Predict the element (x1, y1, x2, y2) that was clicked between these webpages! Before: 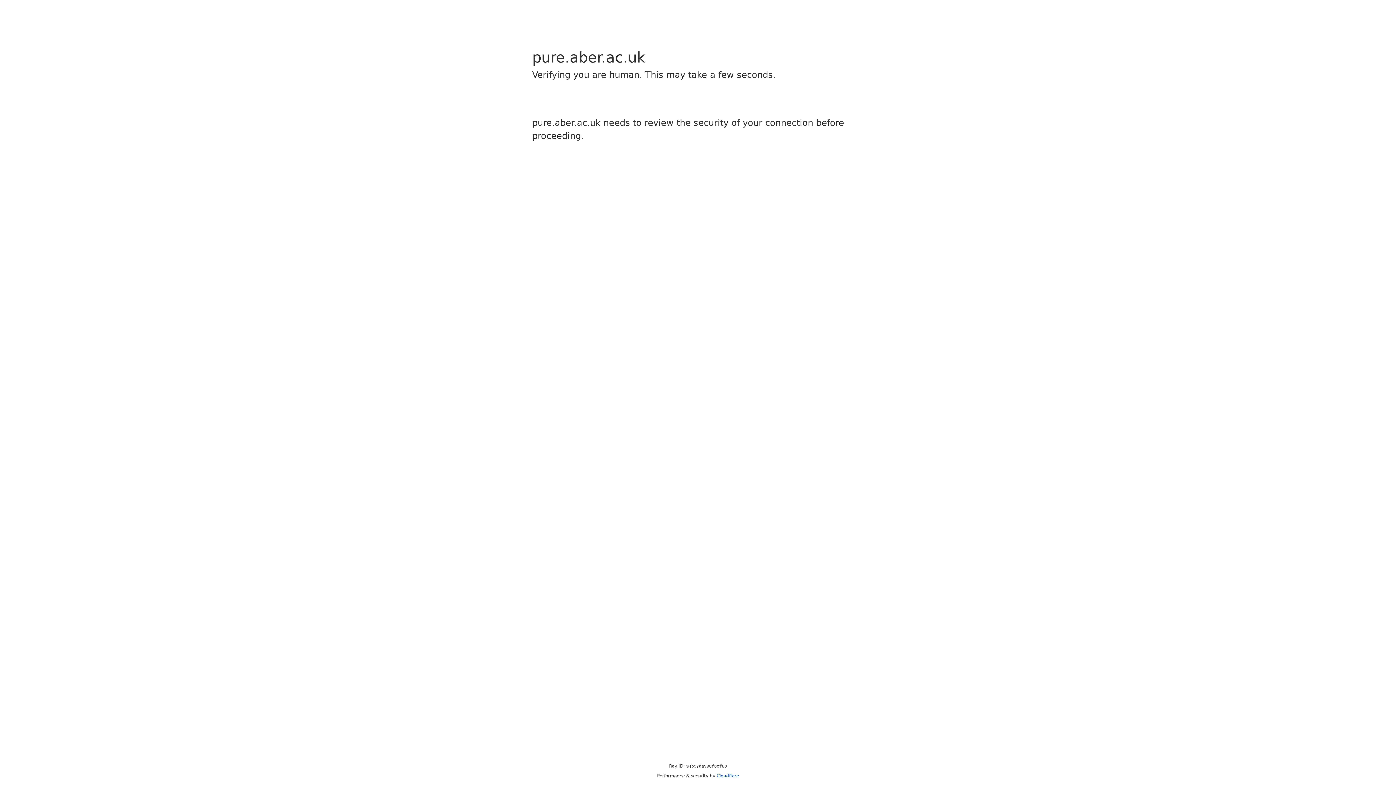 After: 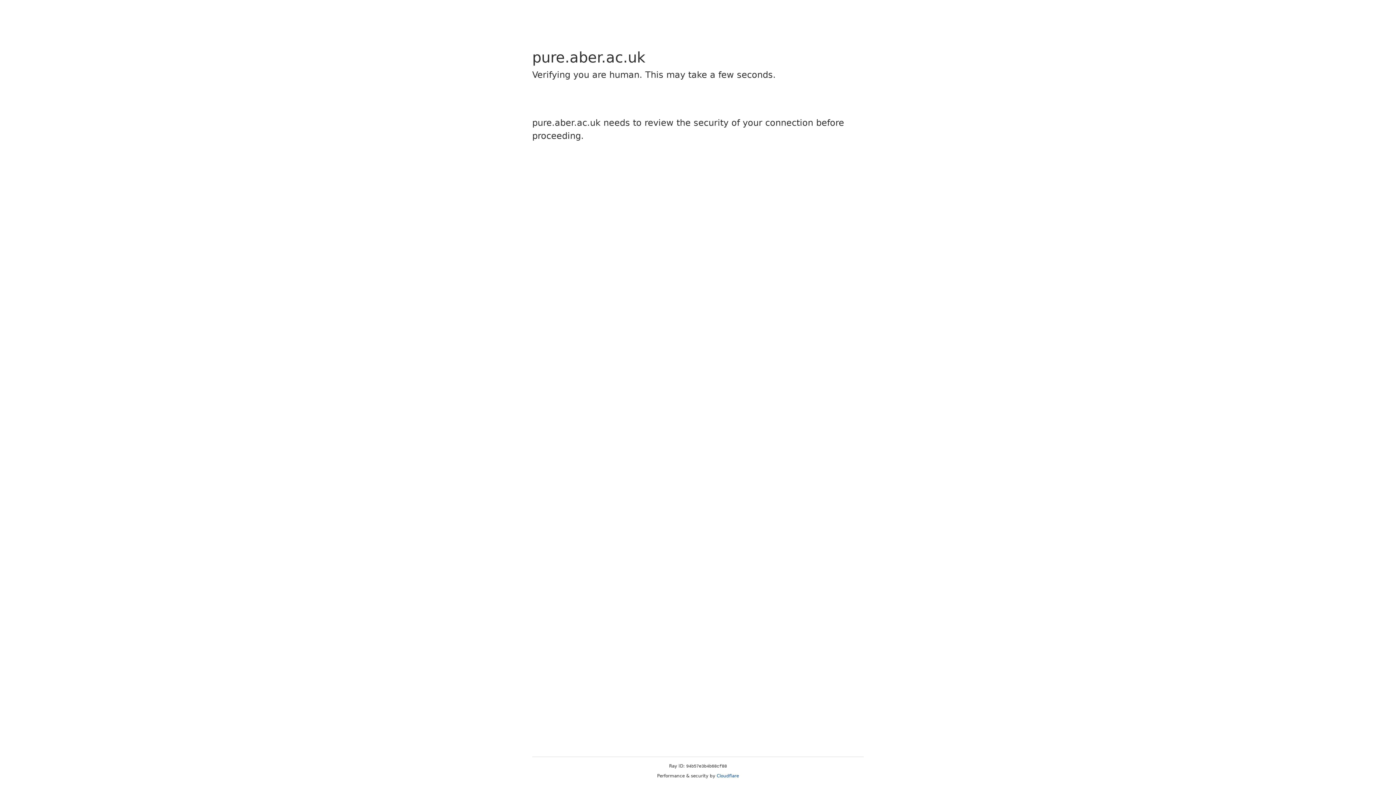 Action: bbox: (716, 773, 739, 778) label: Cloudflare